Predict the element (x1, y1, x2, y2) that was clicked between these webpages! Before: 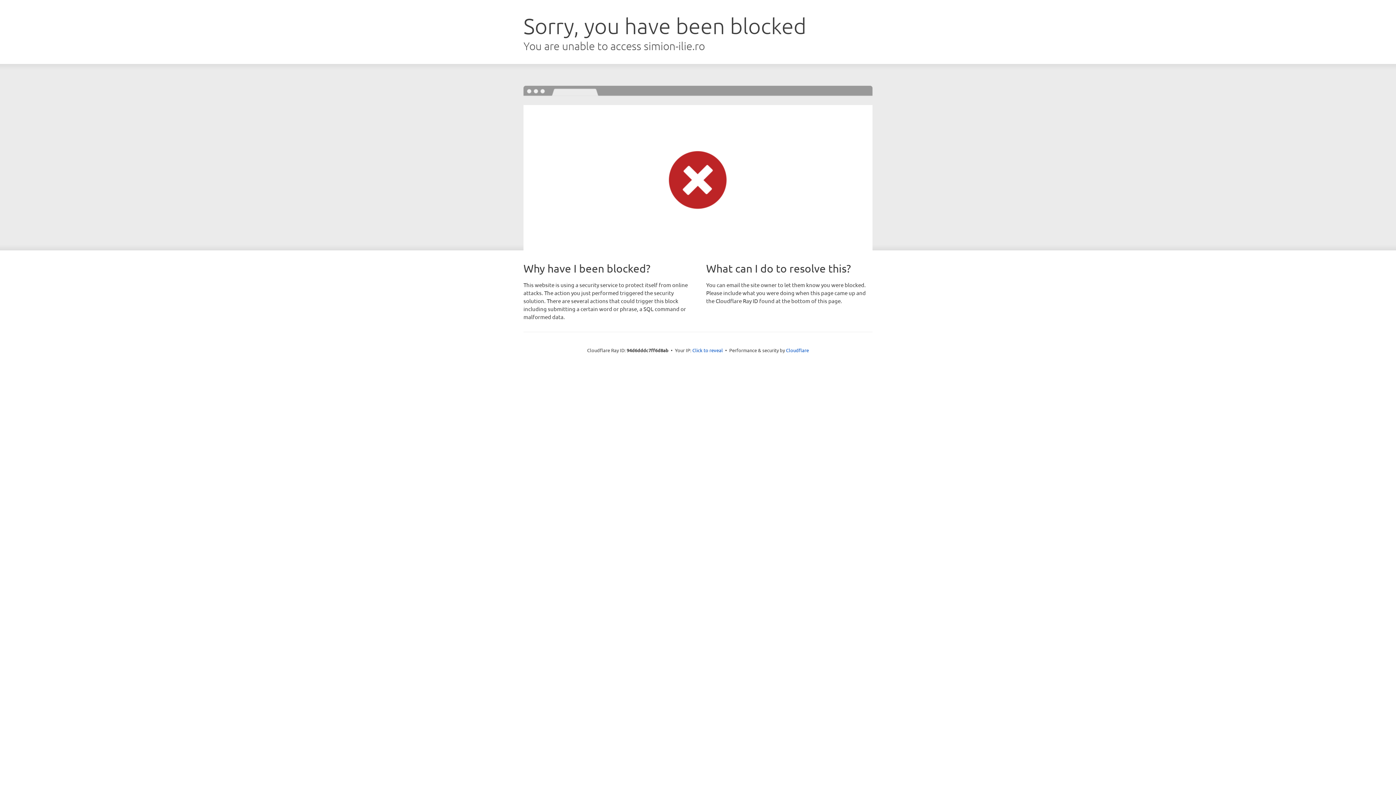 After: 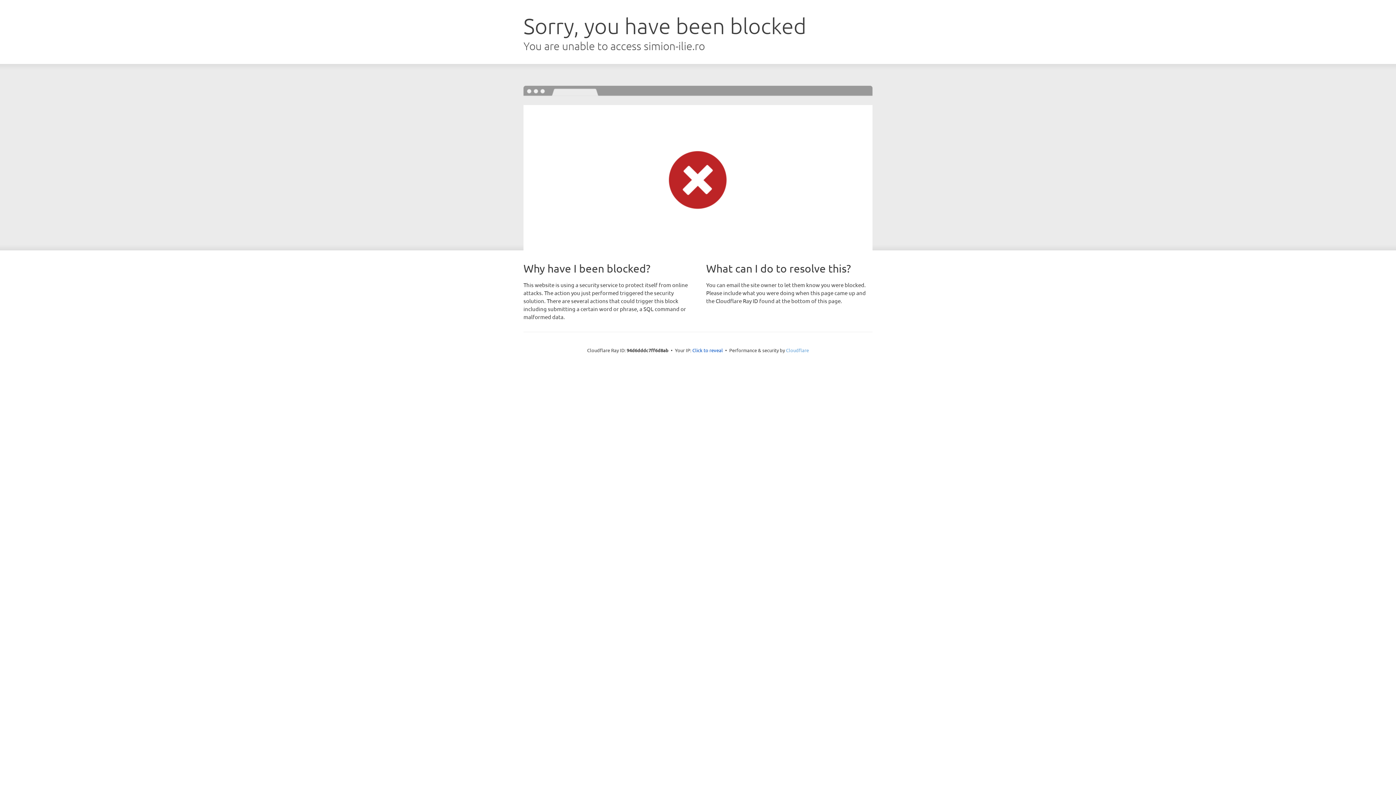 Action: label: Cloudflare bbox: (786, 347, 809, 353)